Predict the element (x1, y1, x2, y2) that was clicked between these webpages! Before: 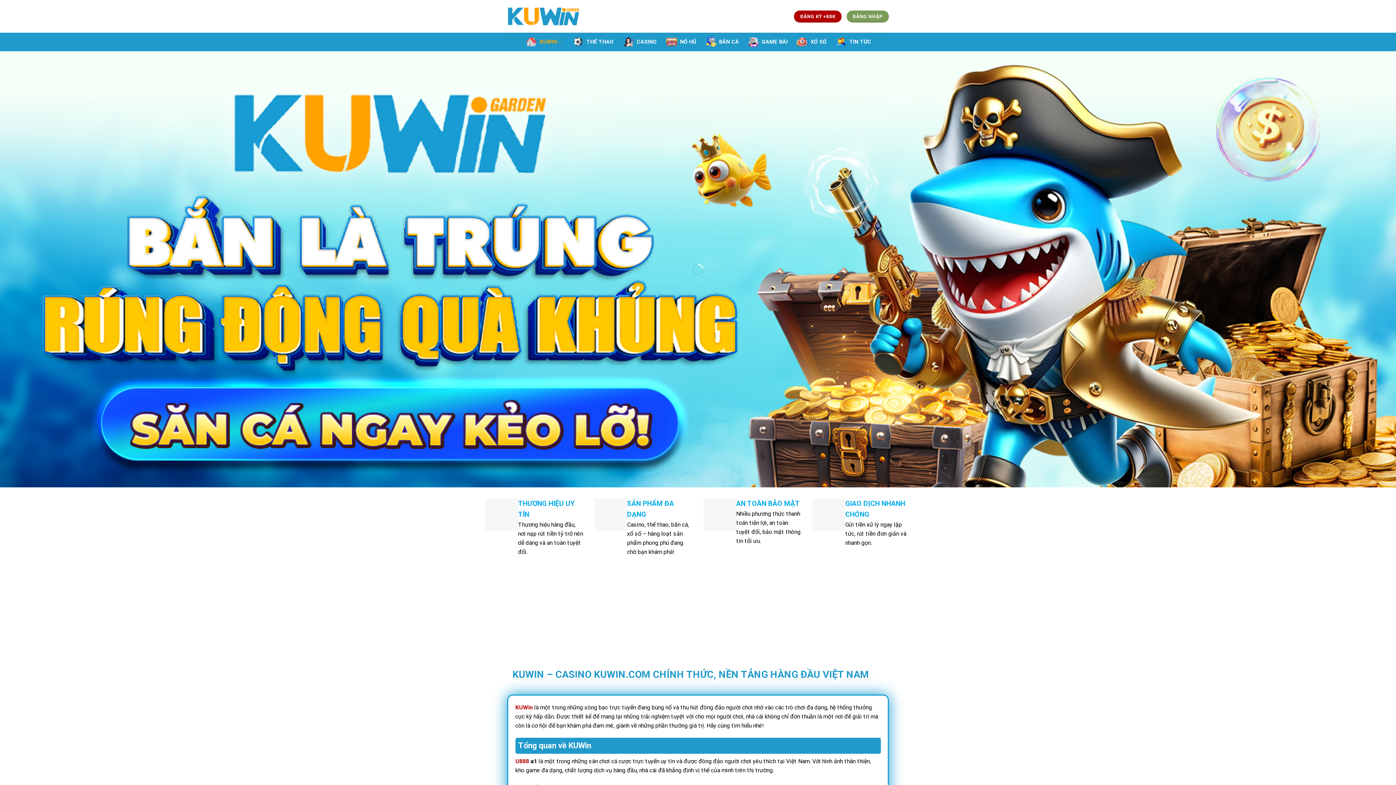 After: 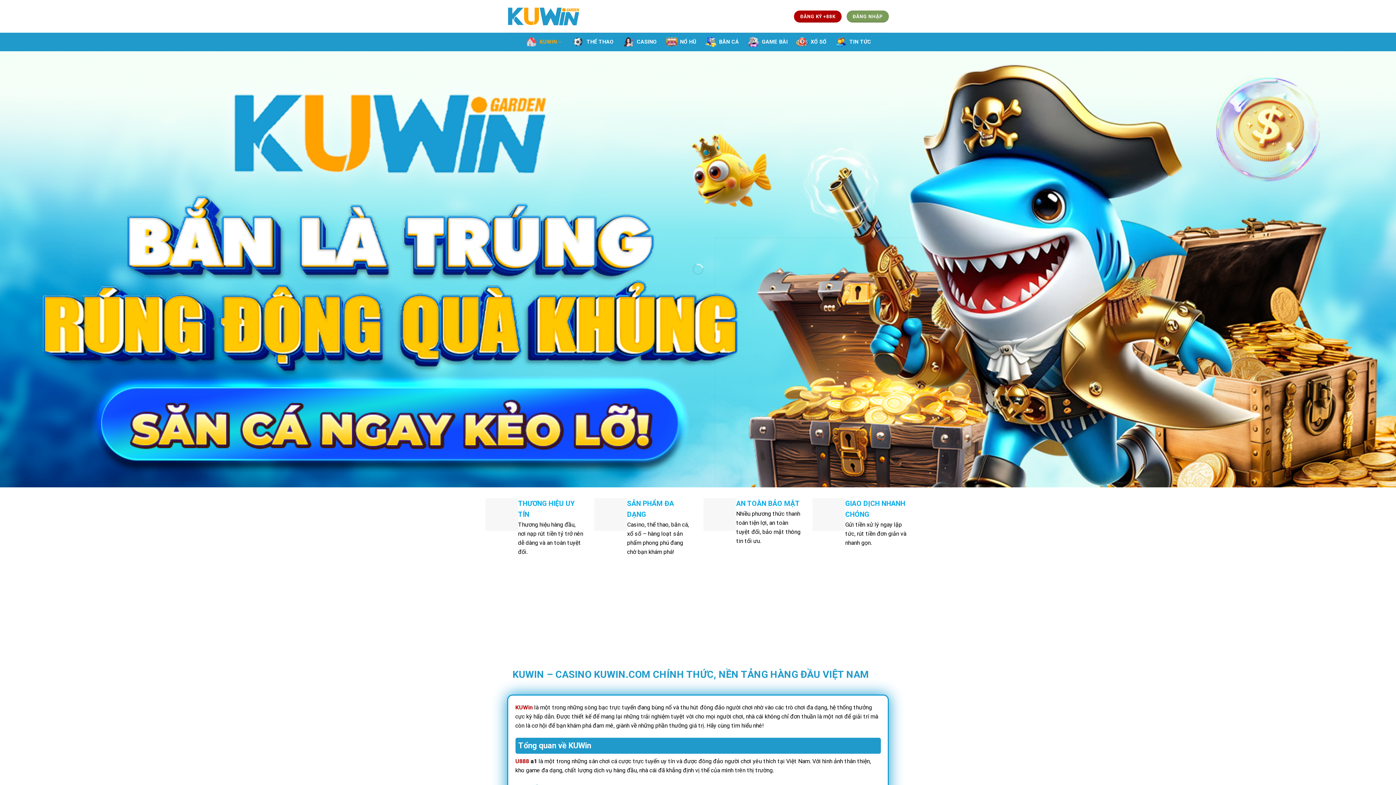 Action: label: KUWIN bbox: (524, 33, 563, 50)